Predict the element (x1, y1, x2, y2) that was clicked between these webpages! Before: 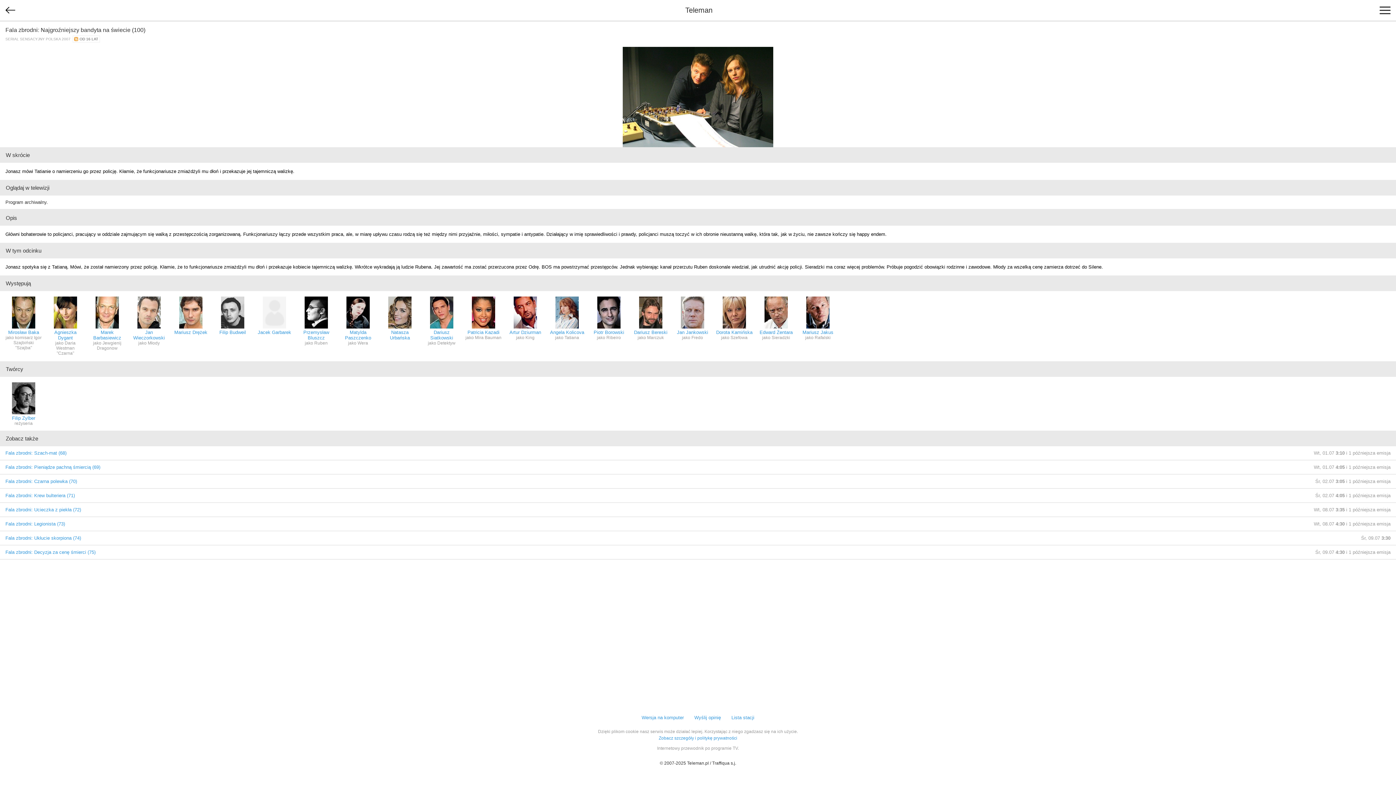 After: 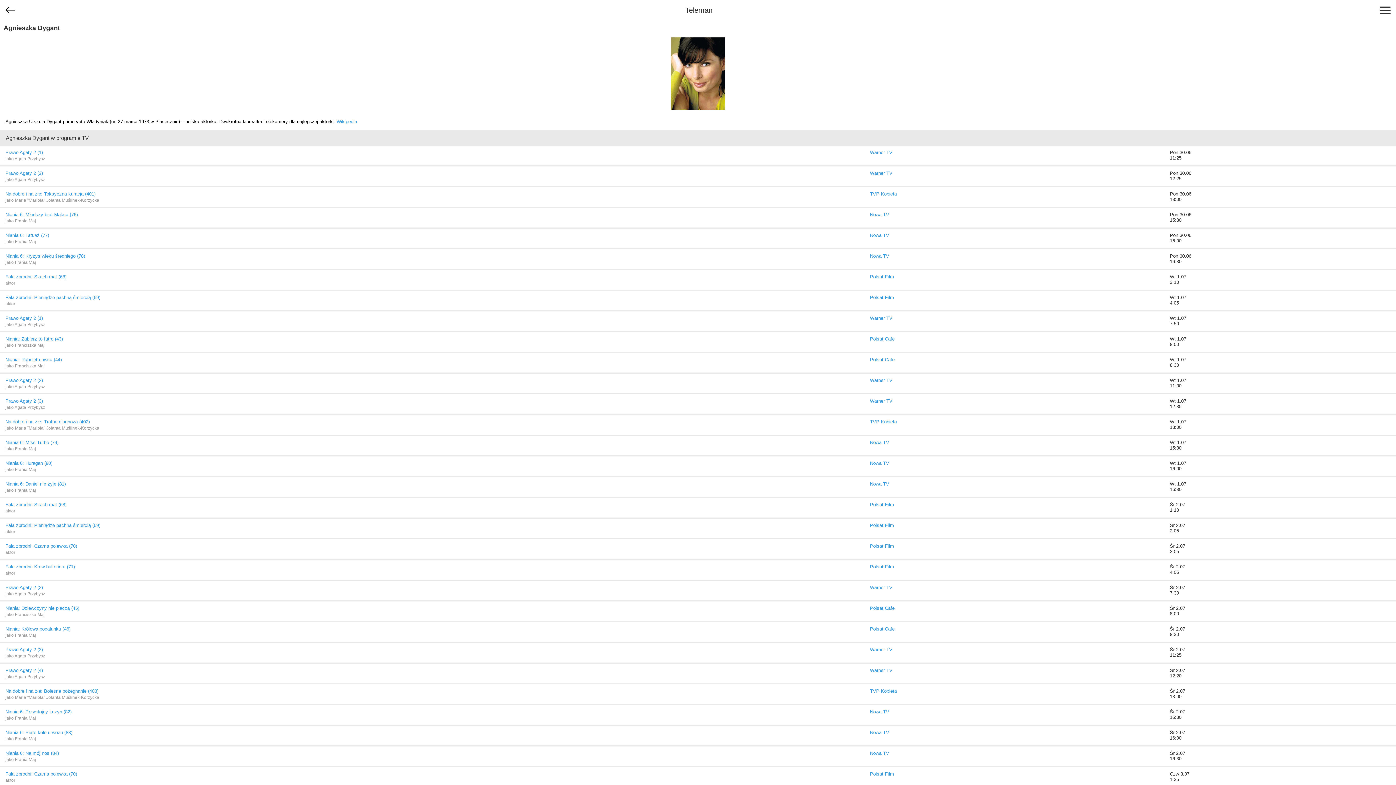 Action: label: Agnieszka Dygant
jako Daria Westman "Czarna" bbox: (47, 307, 83, 366)